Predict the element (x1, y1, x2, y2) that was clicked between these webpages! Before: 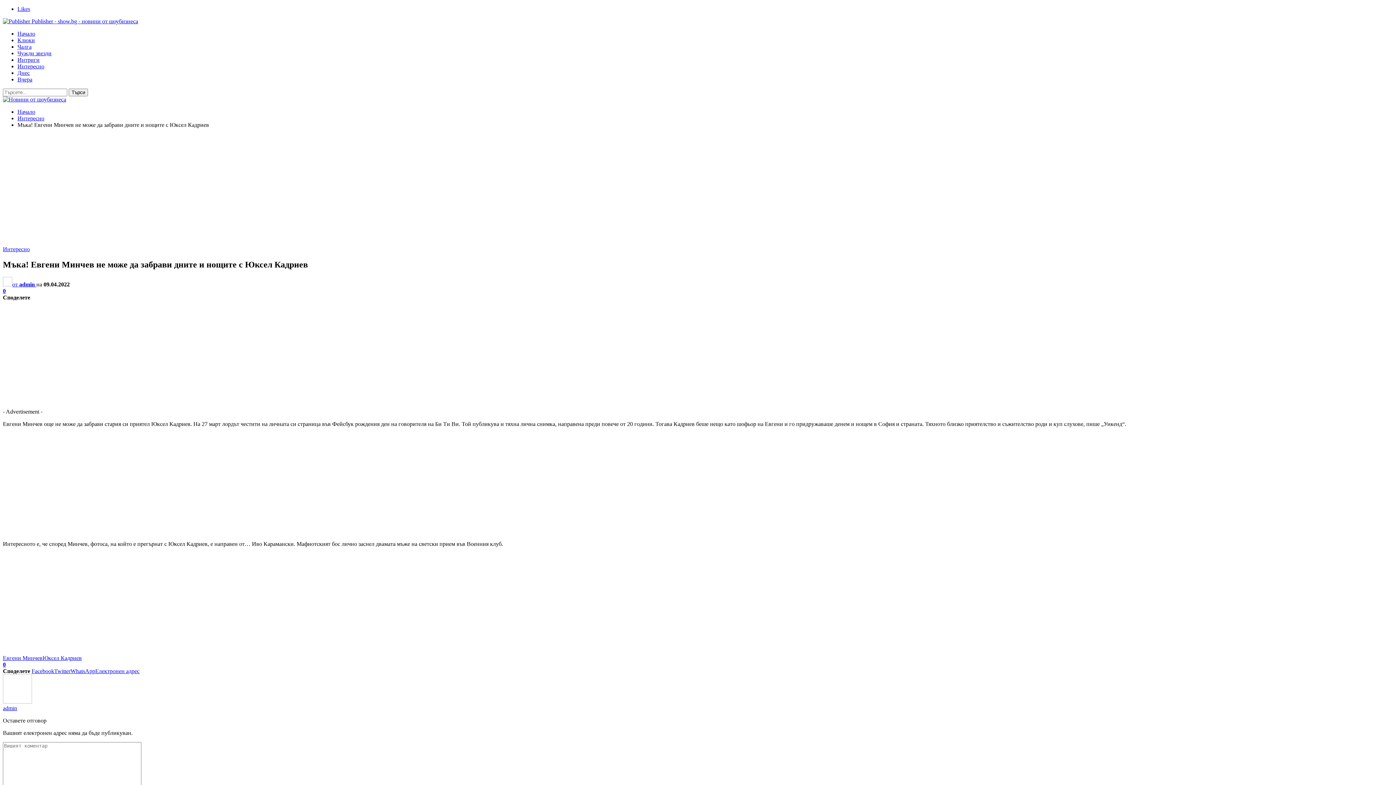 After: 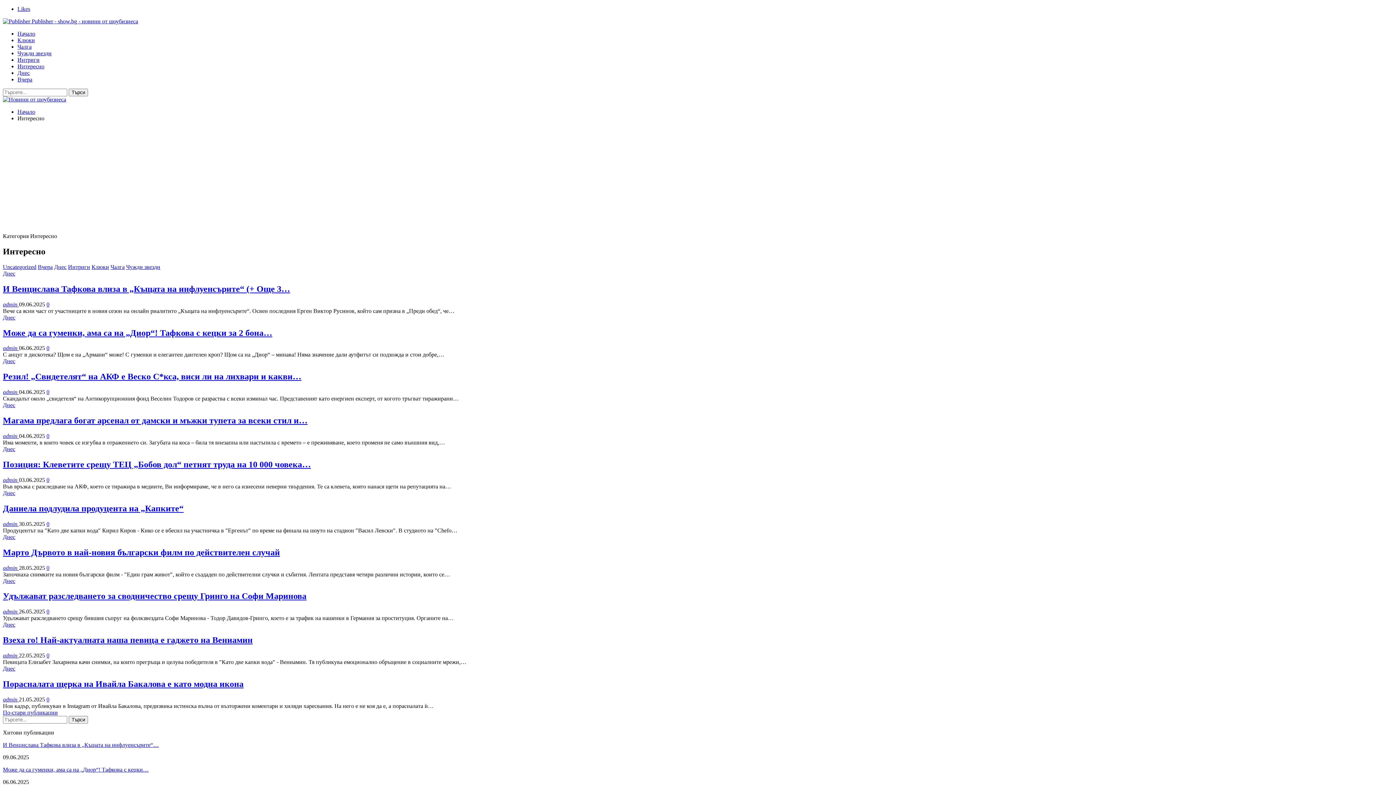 Action: label: Интересно bbox: (2, 246, 29, 252)